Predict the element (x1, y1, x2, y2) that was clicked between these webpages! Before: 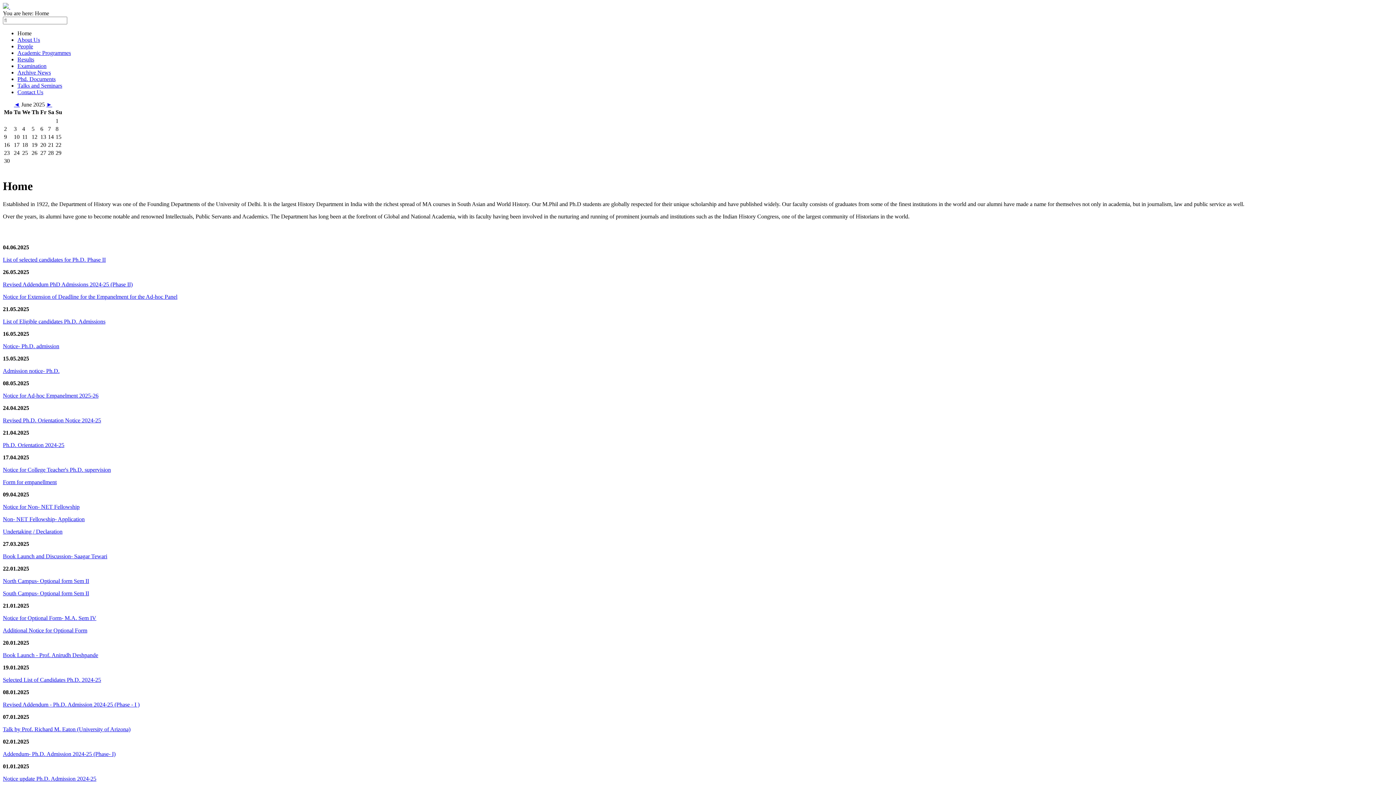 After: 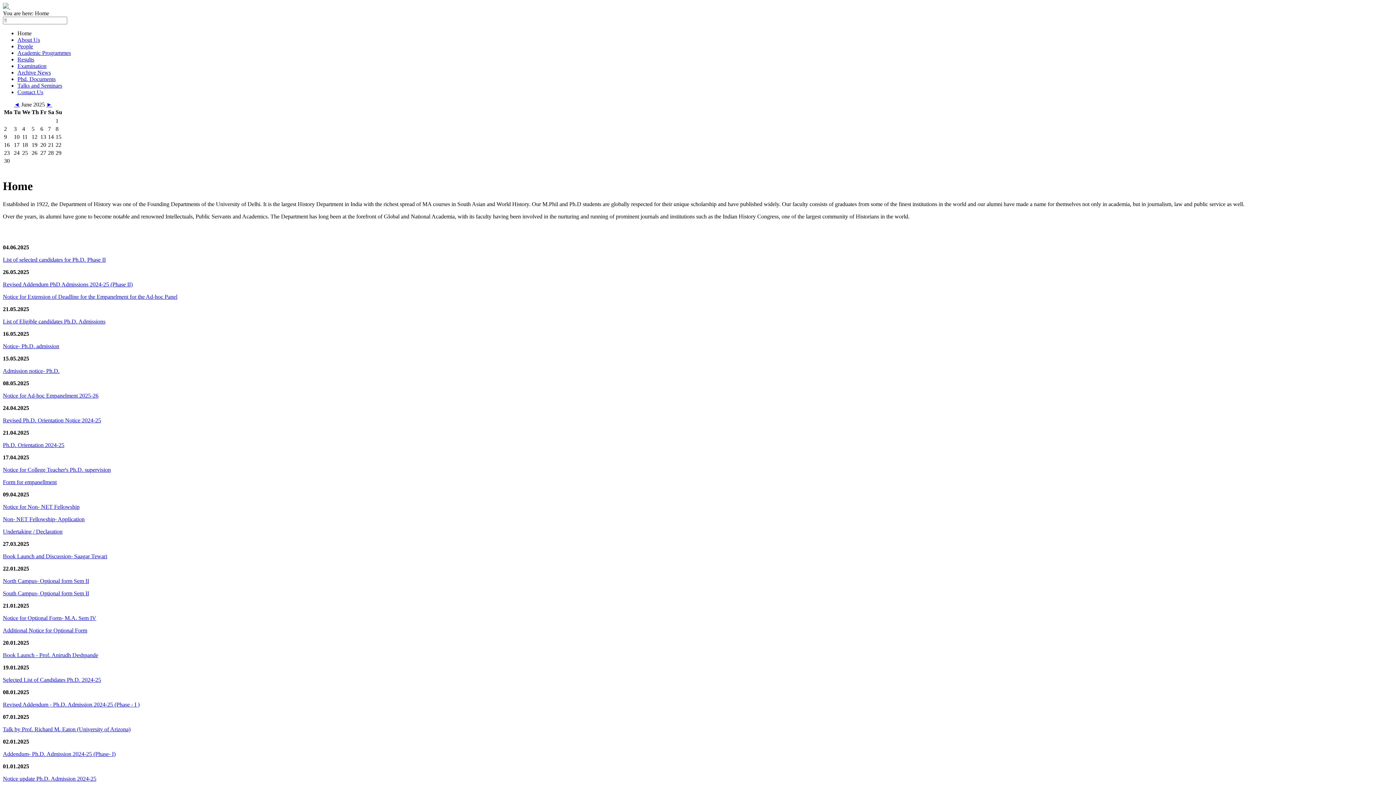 Action: bbox: (2, 775, 96, 782) label: Notice update Ph.D. Admission 2024-25